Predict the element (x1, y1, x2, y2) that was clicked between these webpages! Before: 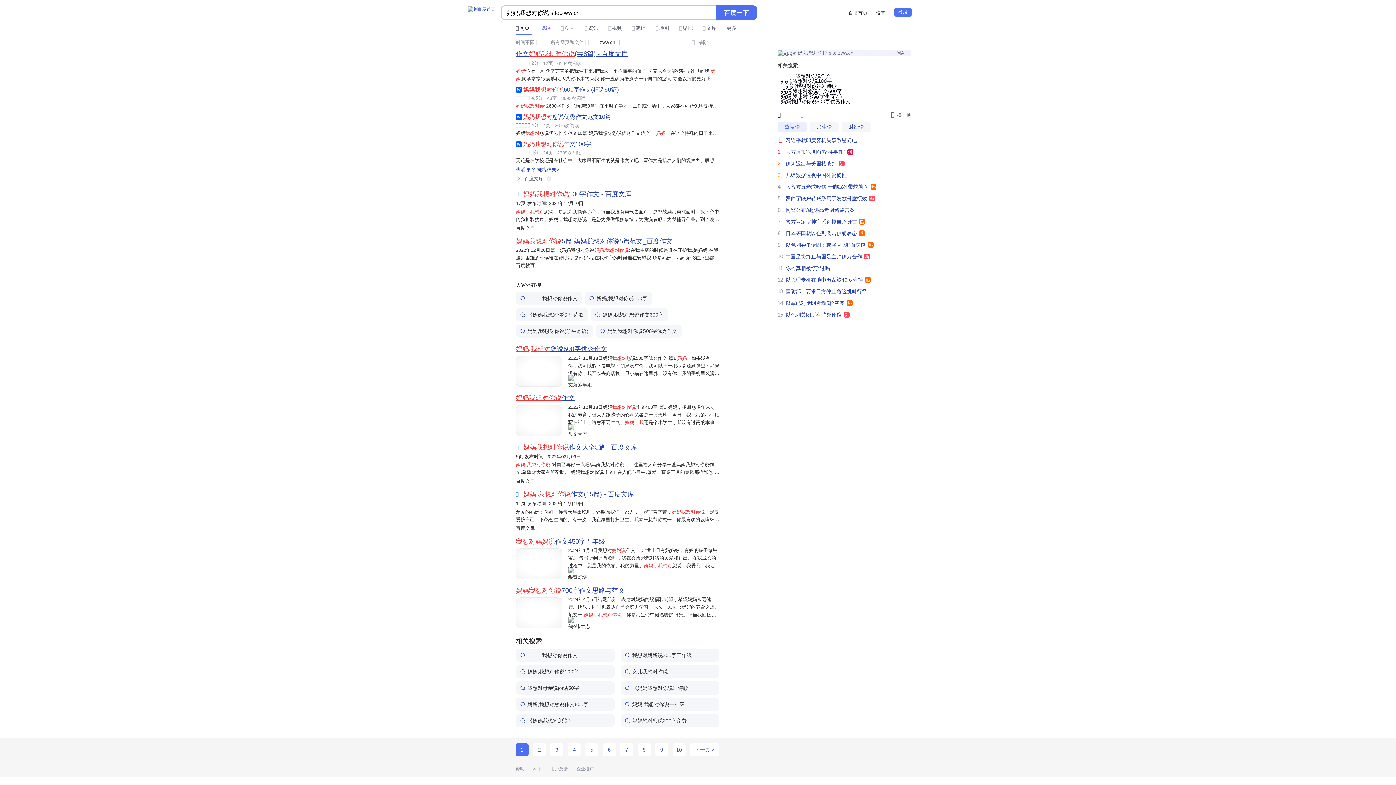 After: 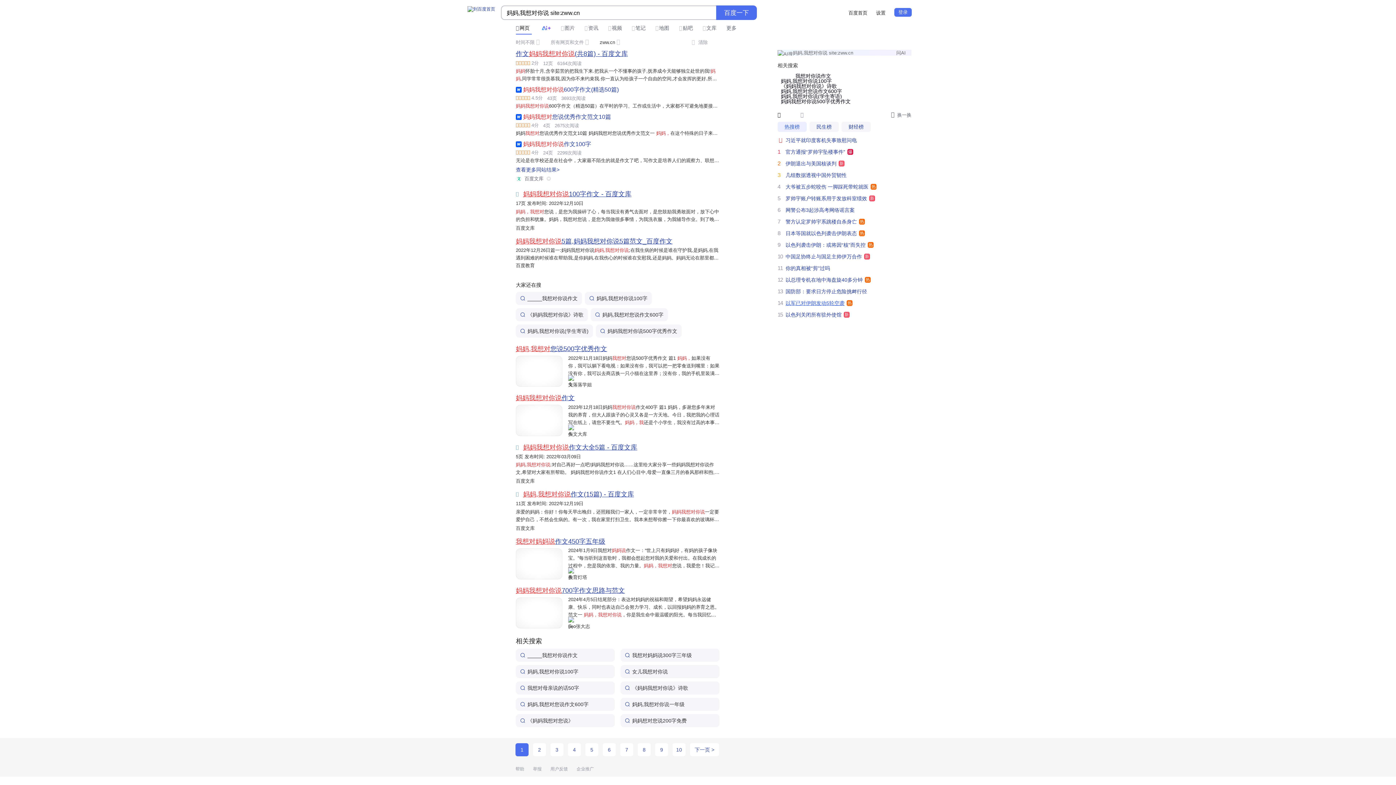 Action: label: 以军已对伊朗发动5轮空袭 bbox: (785, 299, 844, 307)